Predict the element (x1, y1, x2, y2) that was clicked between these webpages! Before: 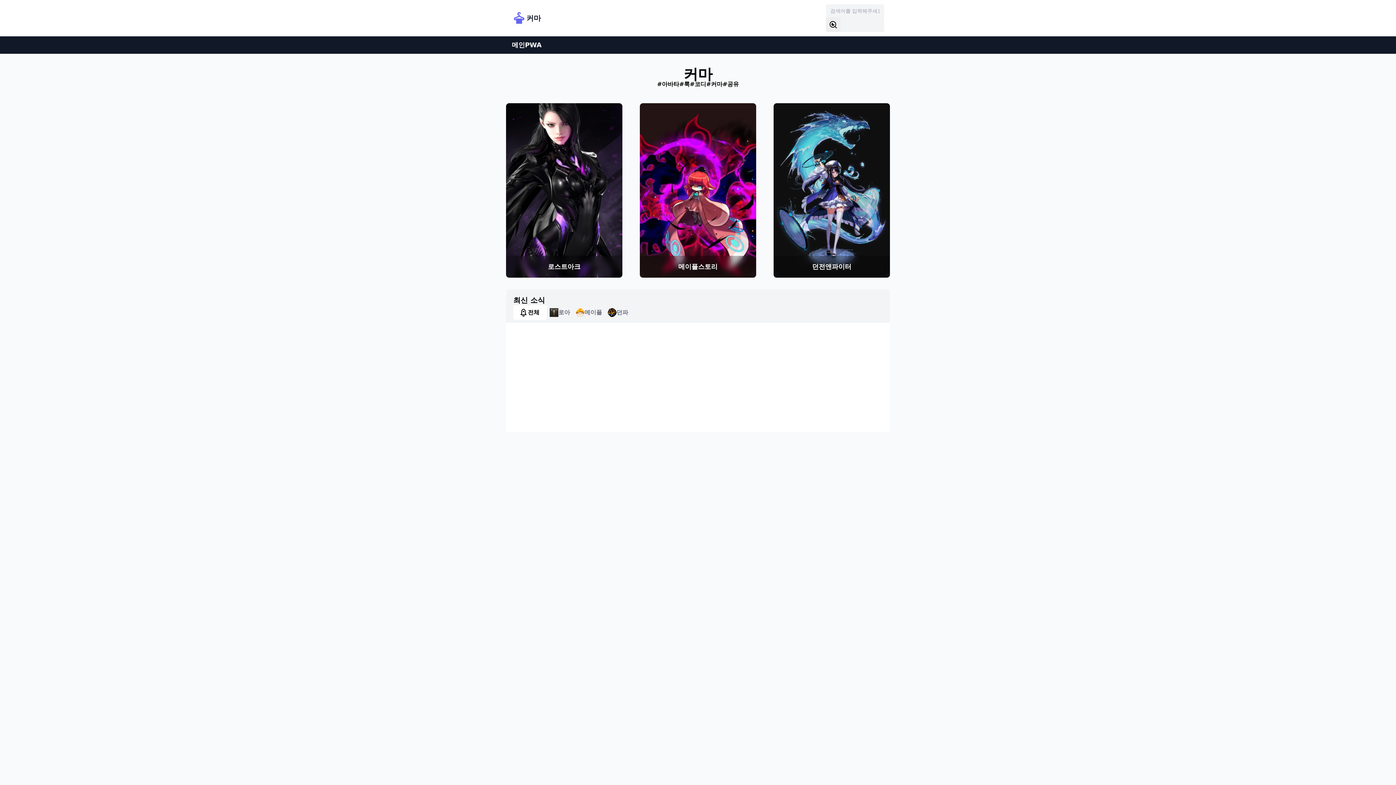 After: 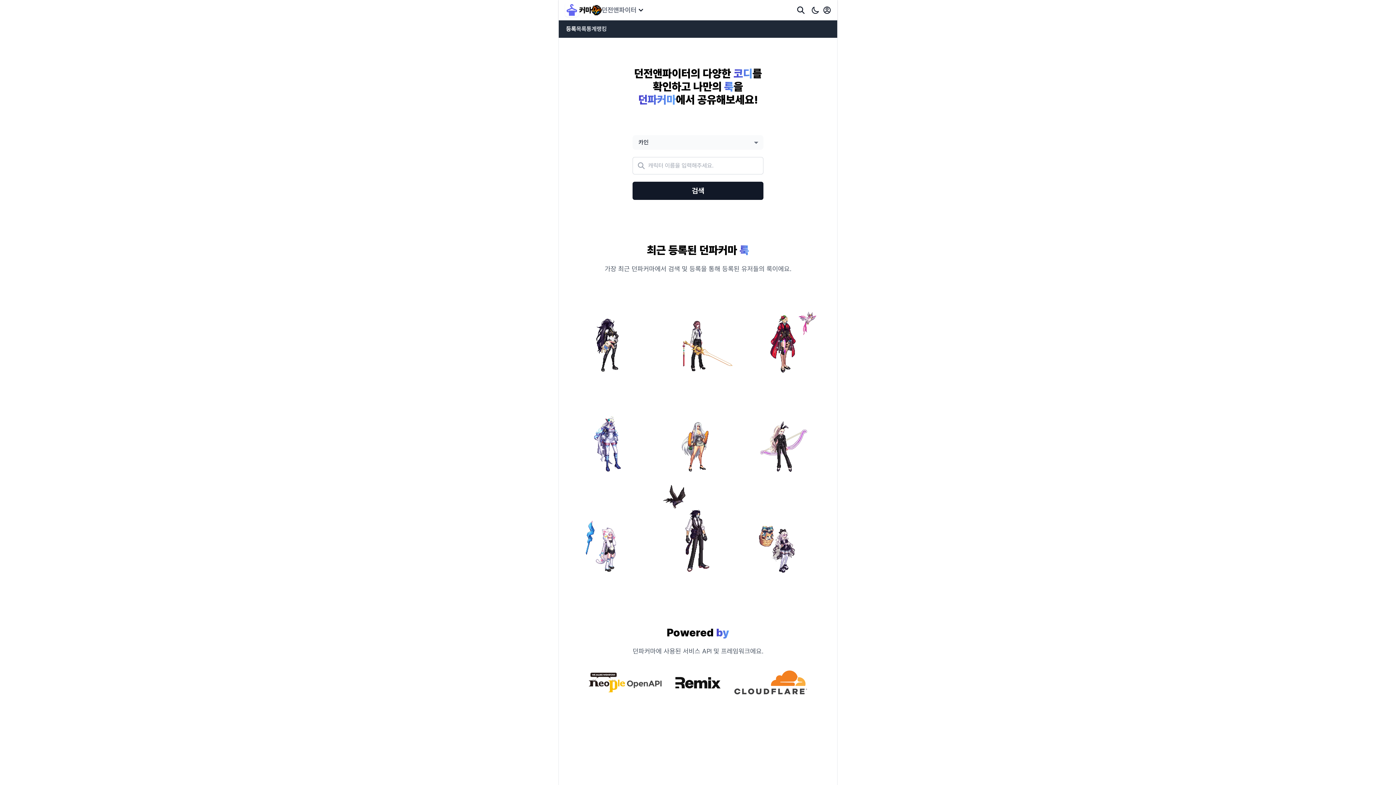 Action: label: 던전앤파이터 bbox: (773, 103, 890, 277)